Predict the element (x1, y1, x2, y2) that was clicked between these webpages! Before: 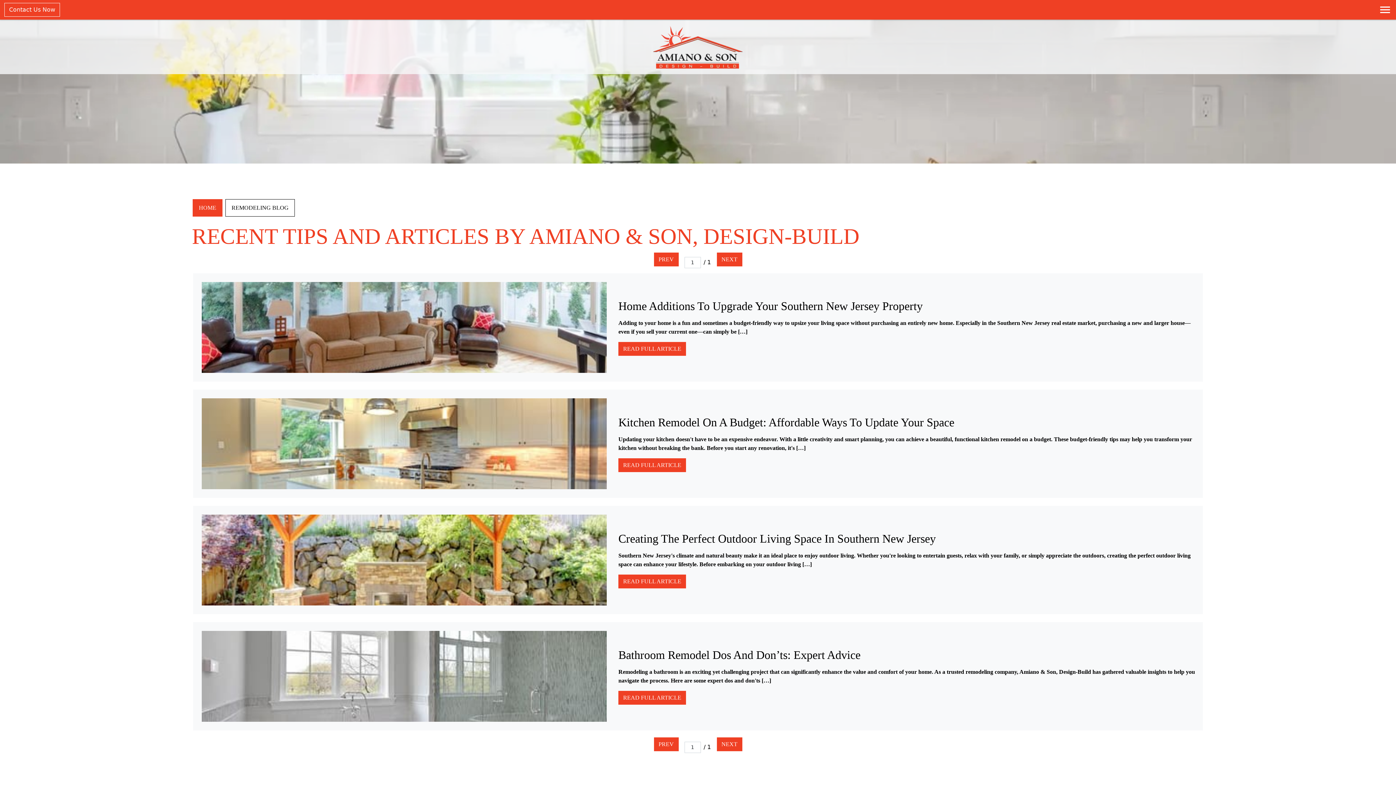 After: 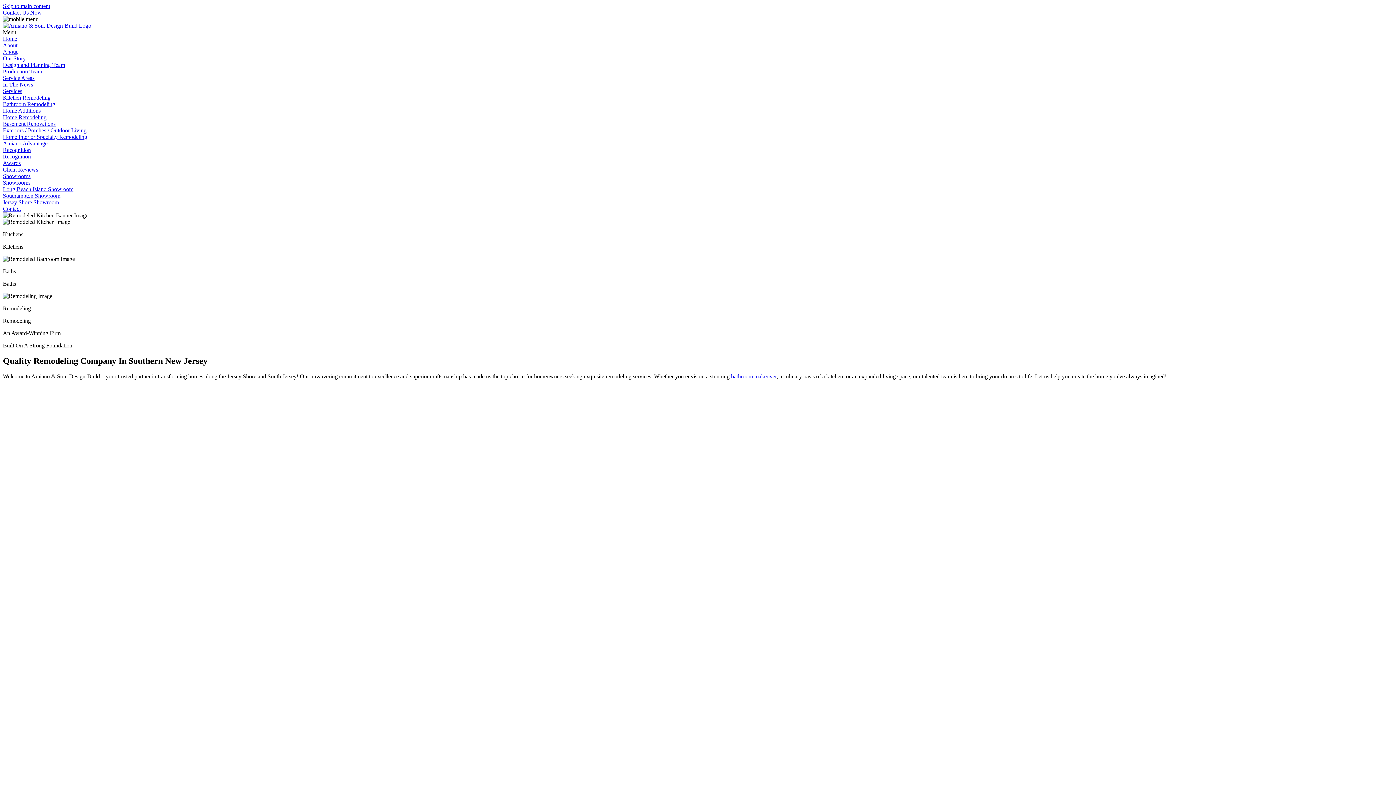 Action: label: HOME bbox: (192, 199, 222, 216)